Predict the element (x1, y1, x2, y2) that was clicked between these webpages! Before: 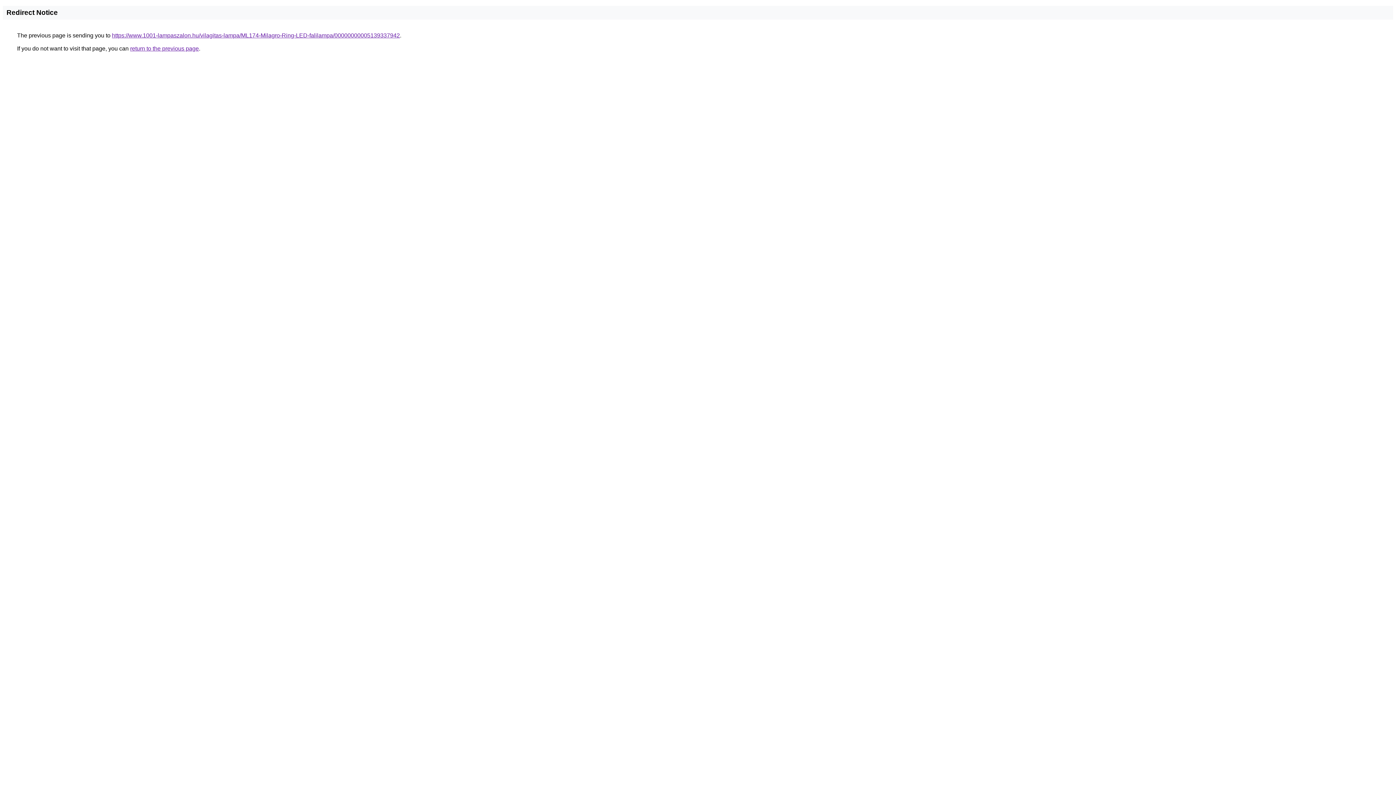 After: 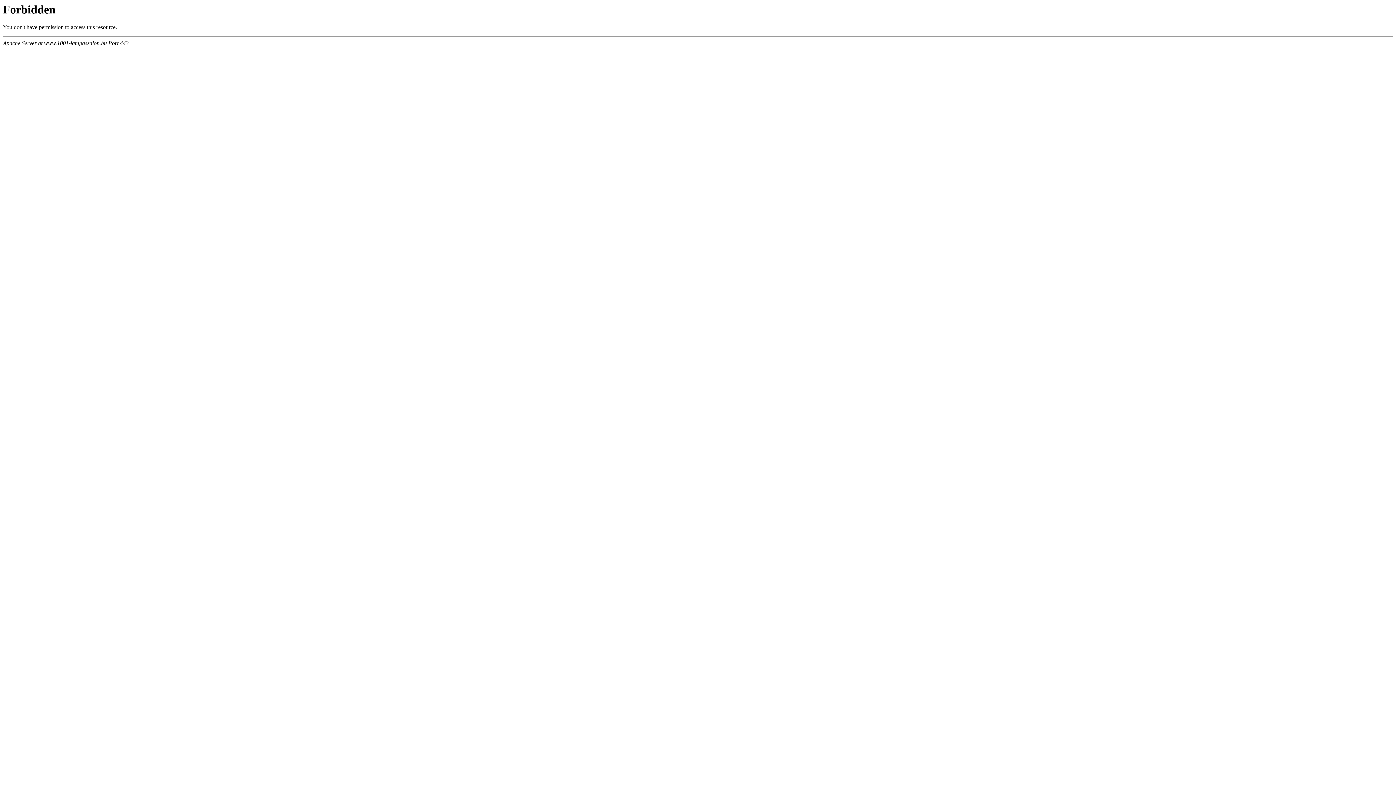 Action: bbox: (112, 32, 400, 38) label: https://www.1001-lampaszalon.hu/vilagitas-lampa/ML174-Milagro-Ring-LED-falilampa/00000000005139337942